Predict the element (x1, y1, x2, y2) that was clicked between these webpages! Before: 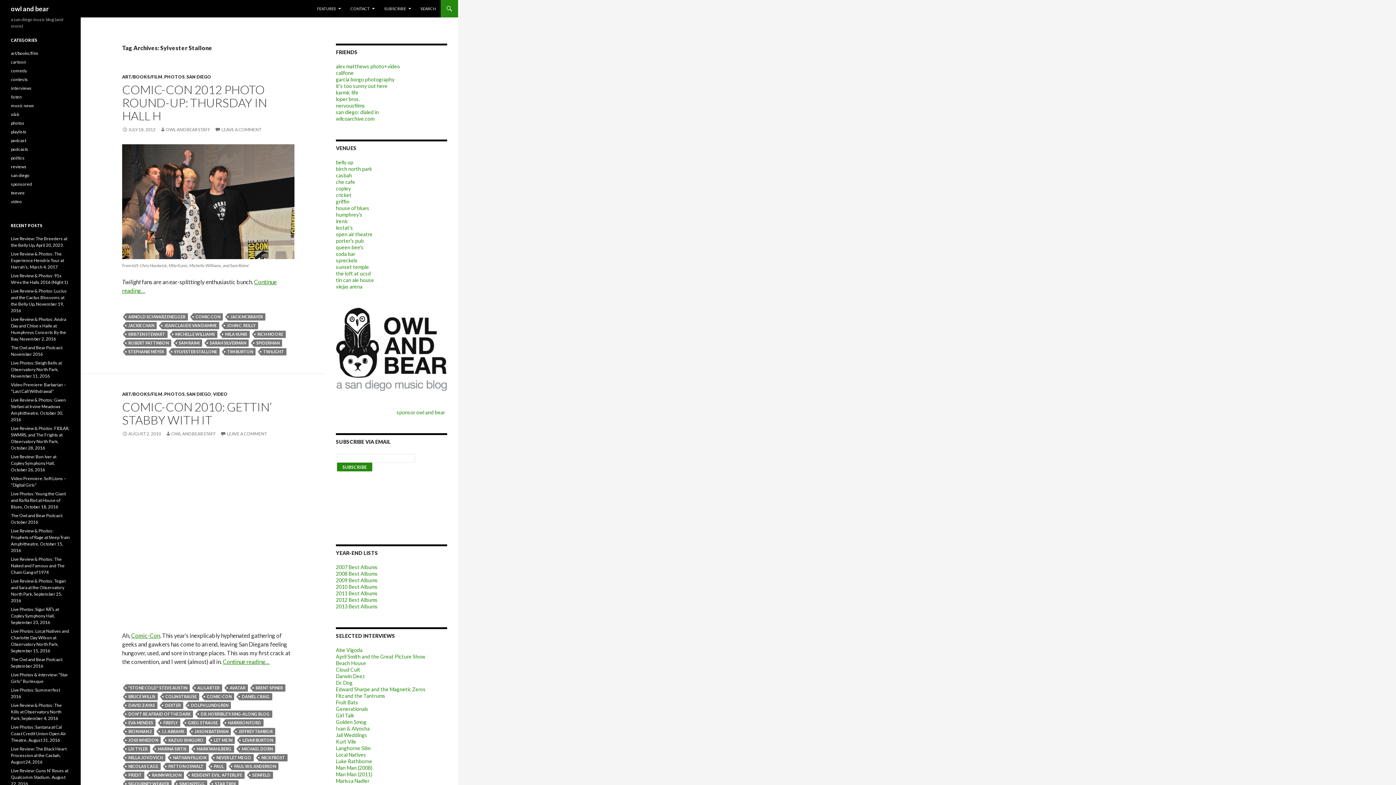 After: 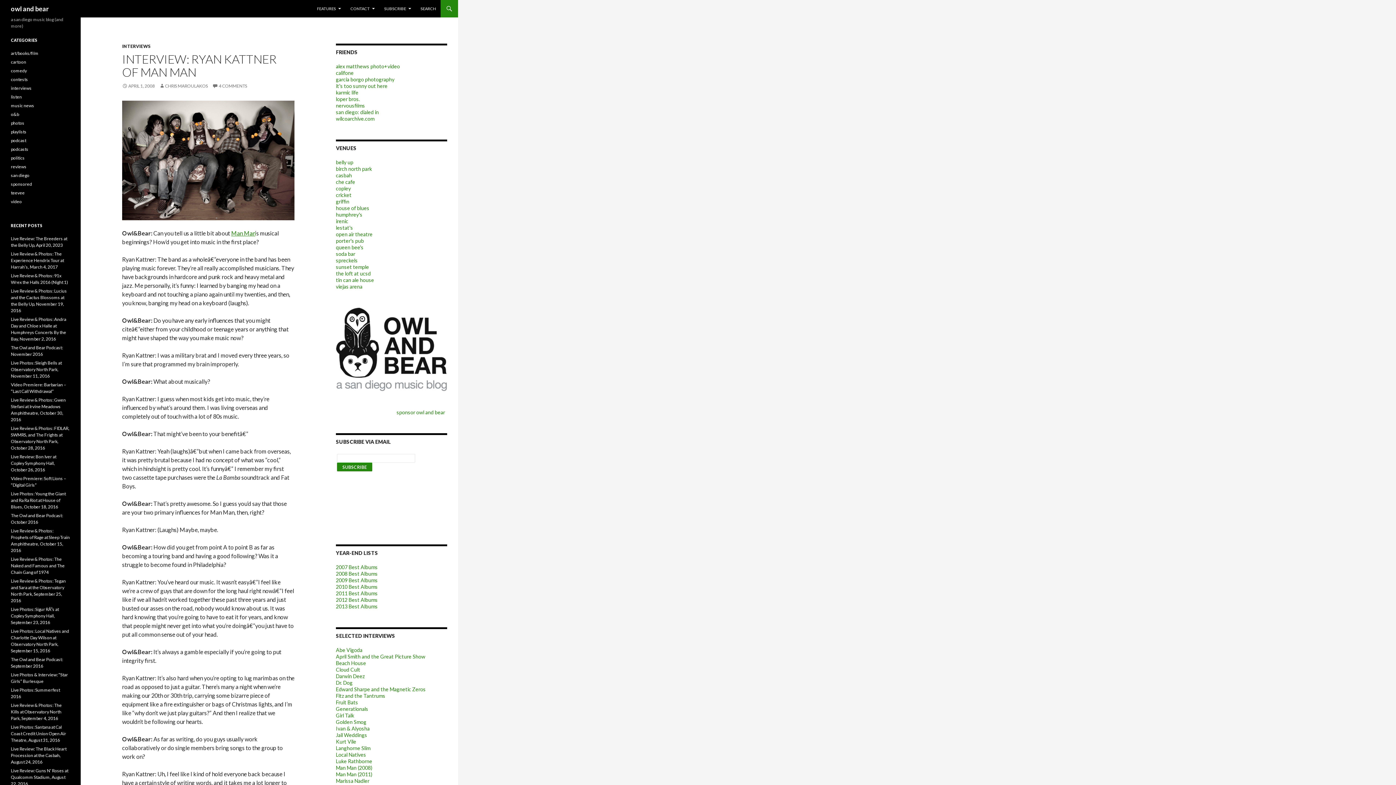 Action: bbox: (336, 765, 372, 771) label: Man Man (2008)